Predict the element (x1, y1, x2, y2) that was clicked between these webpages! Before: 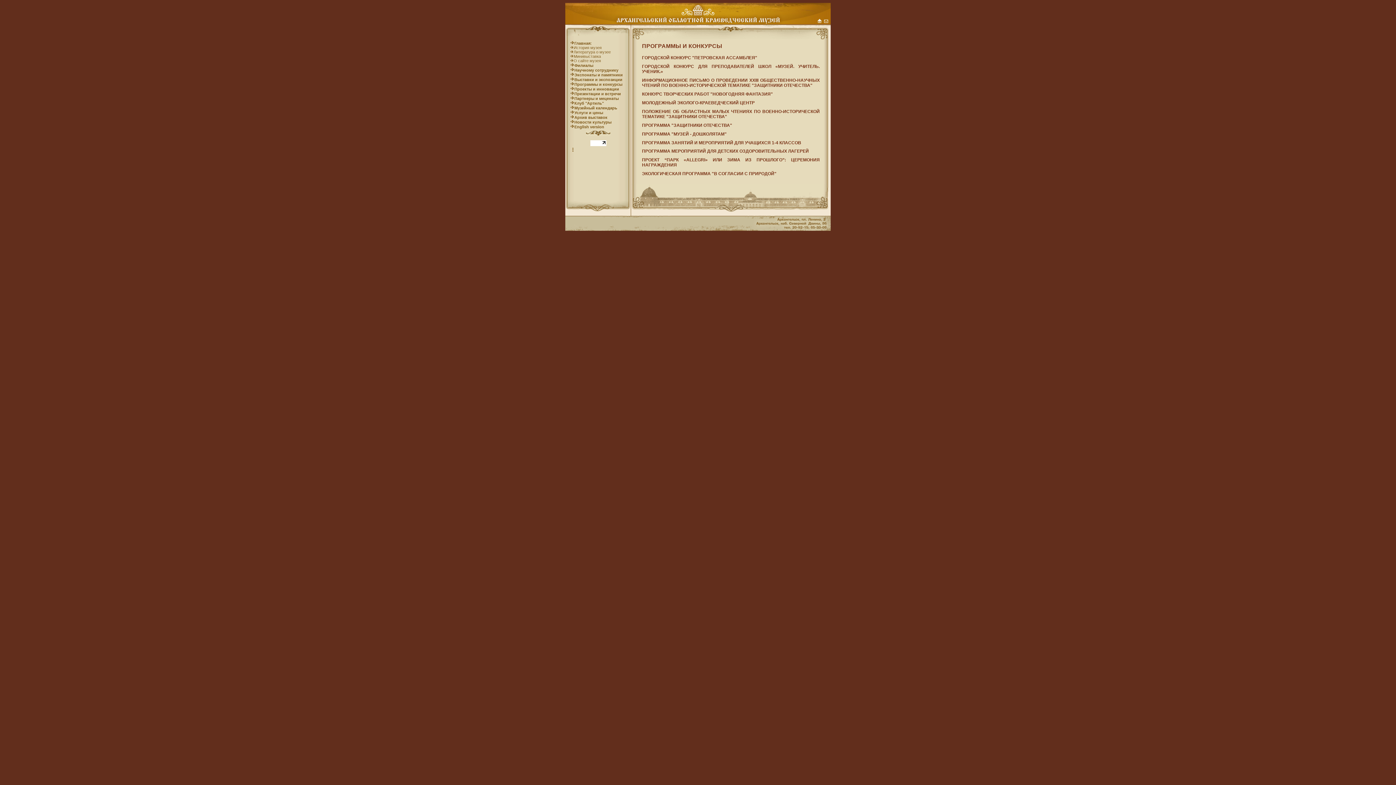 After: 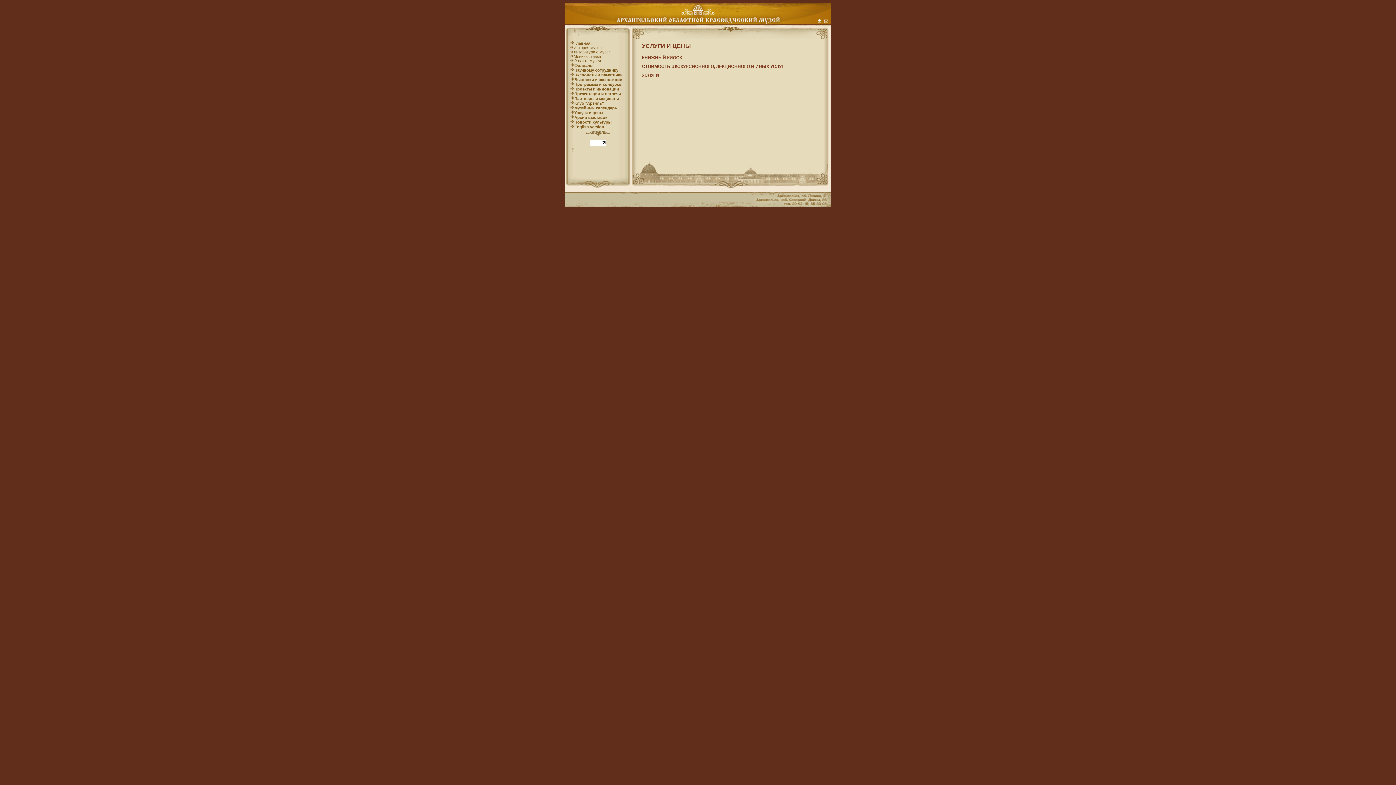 Action: bbox: (574, 110, 603, 116) label: Услуги и цены